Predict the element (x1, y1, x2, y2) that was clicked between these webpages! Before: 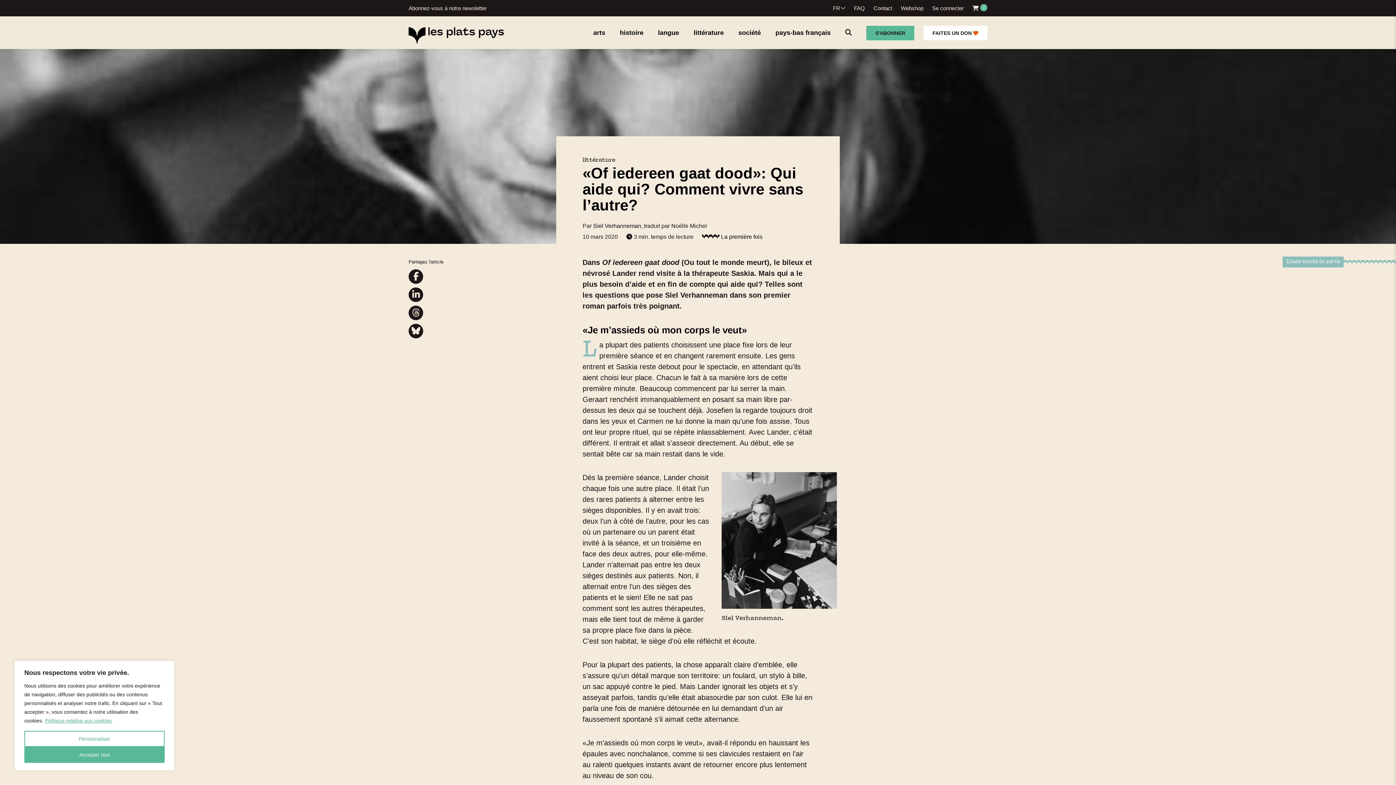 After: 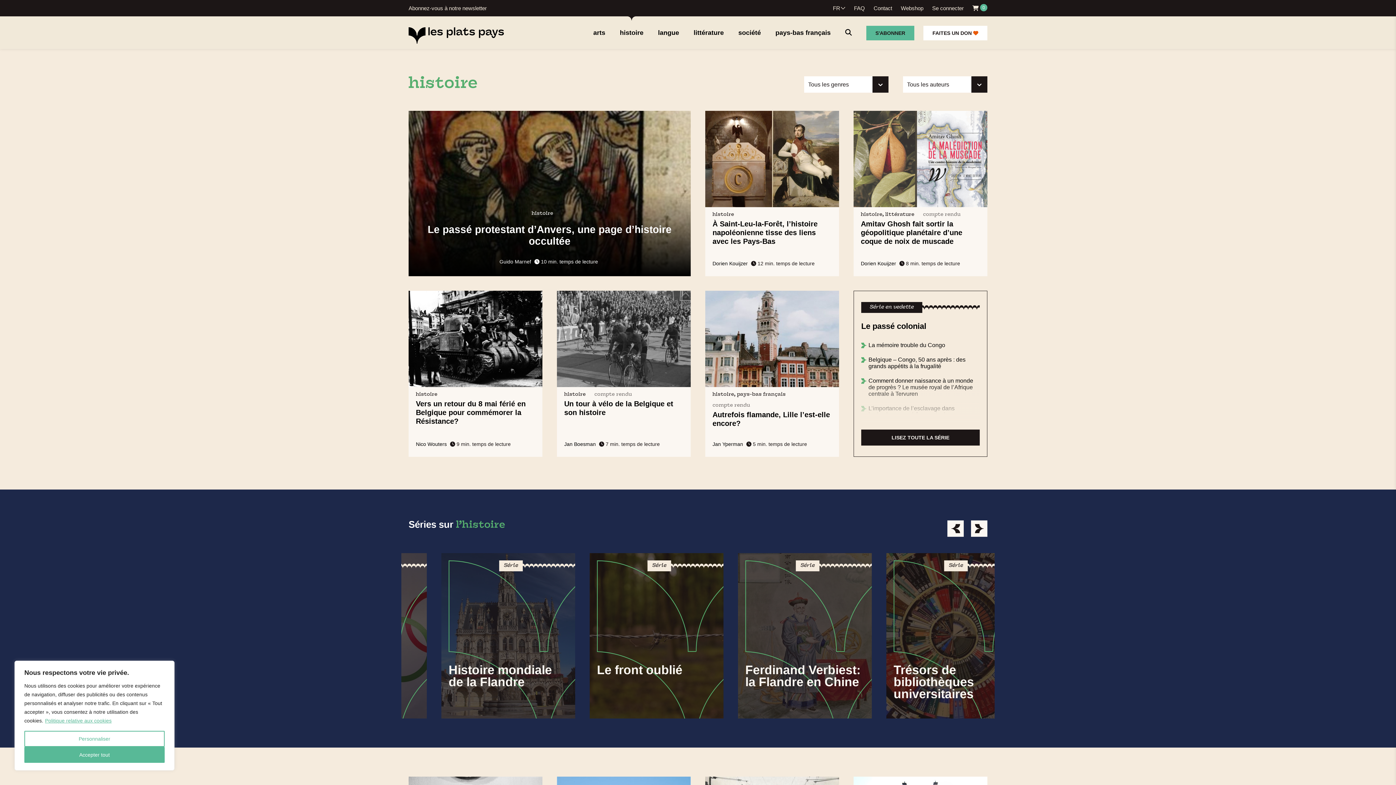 Action: label: histoire bbox: (619, 29, 643, 36)